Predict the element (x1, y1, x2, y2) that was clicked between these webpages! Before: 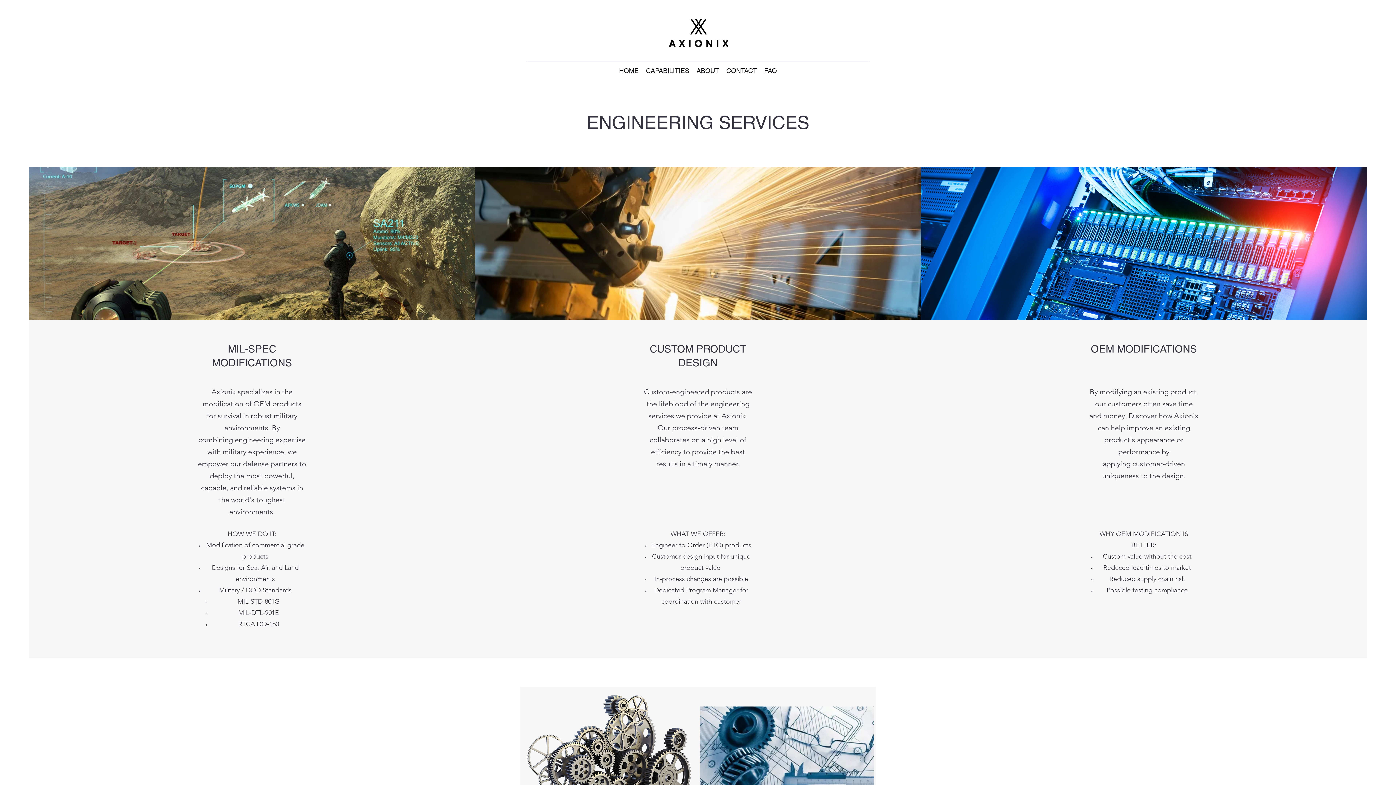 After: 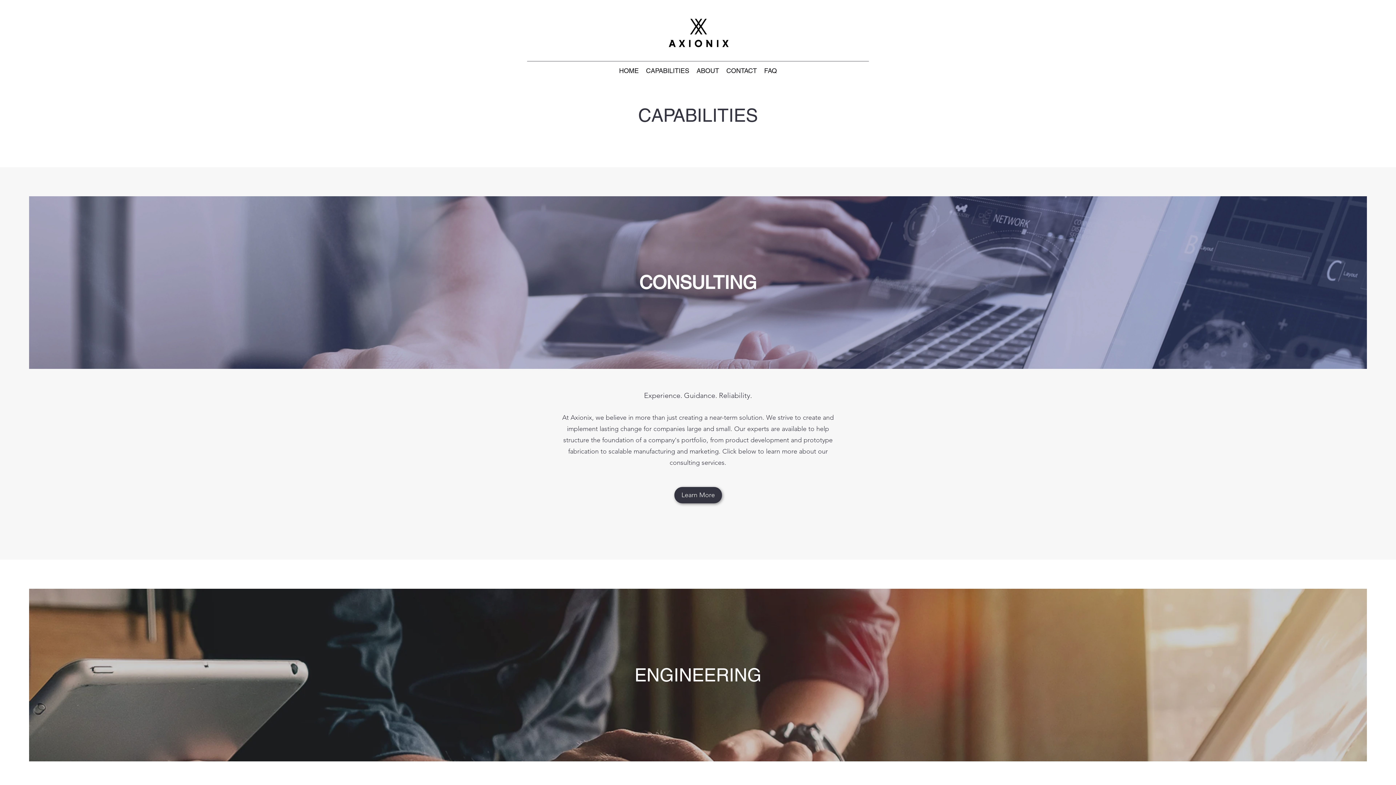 Action: label: CAPABILITIES bbox: (642, 65, 693, 76)